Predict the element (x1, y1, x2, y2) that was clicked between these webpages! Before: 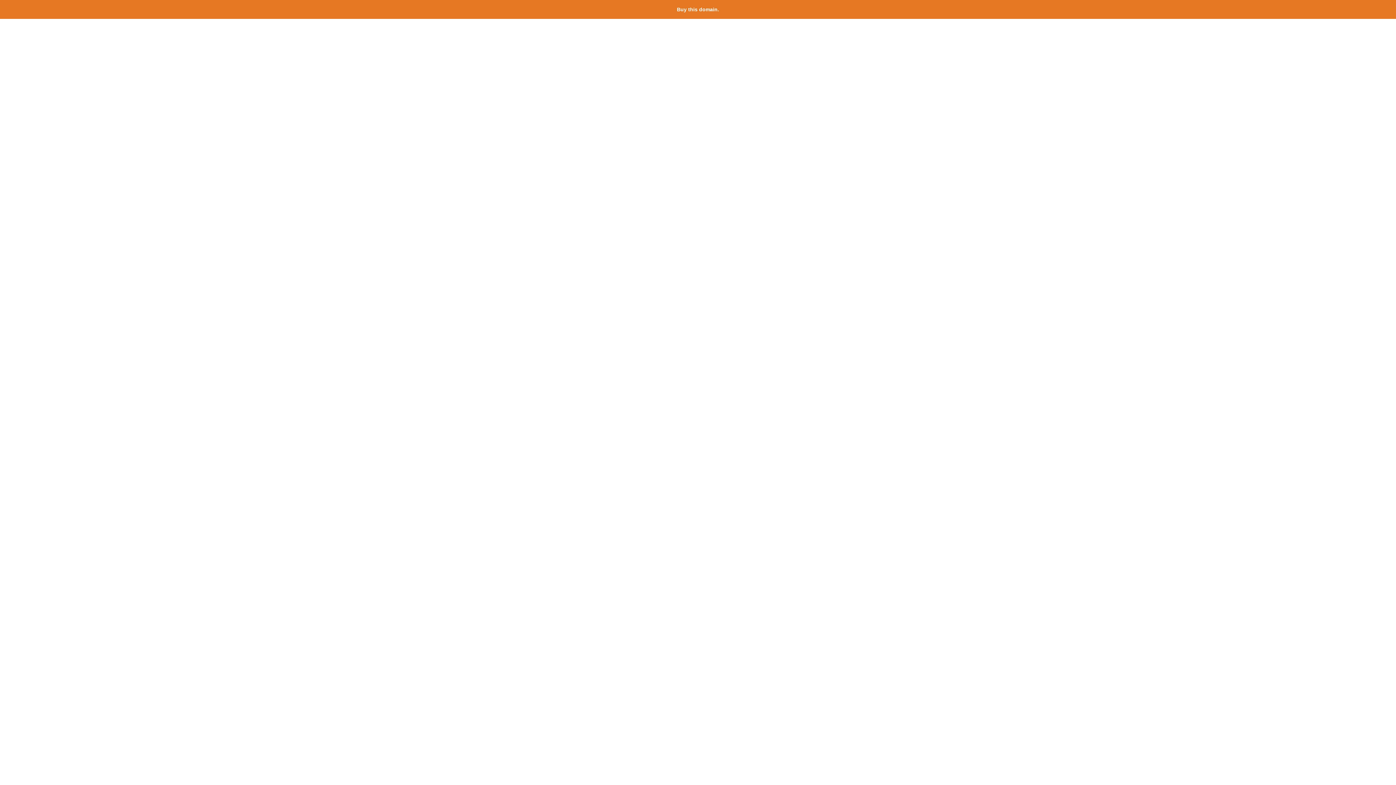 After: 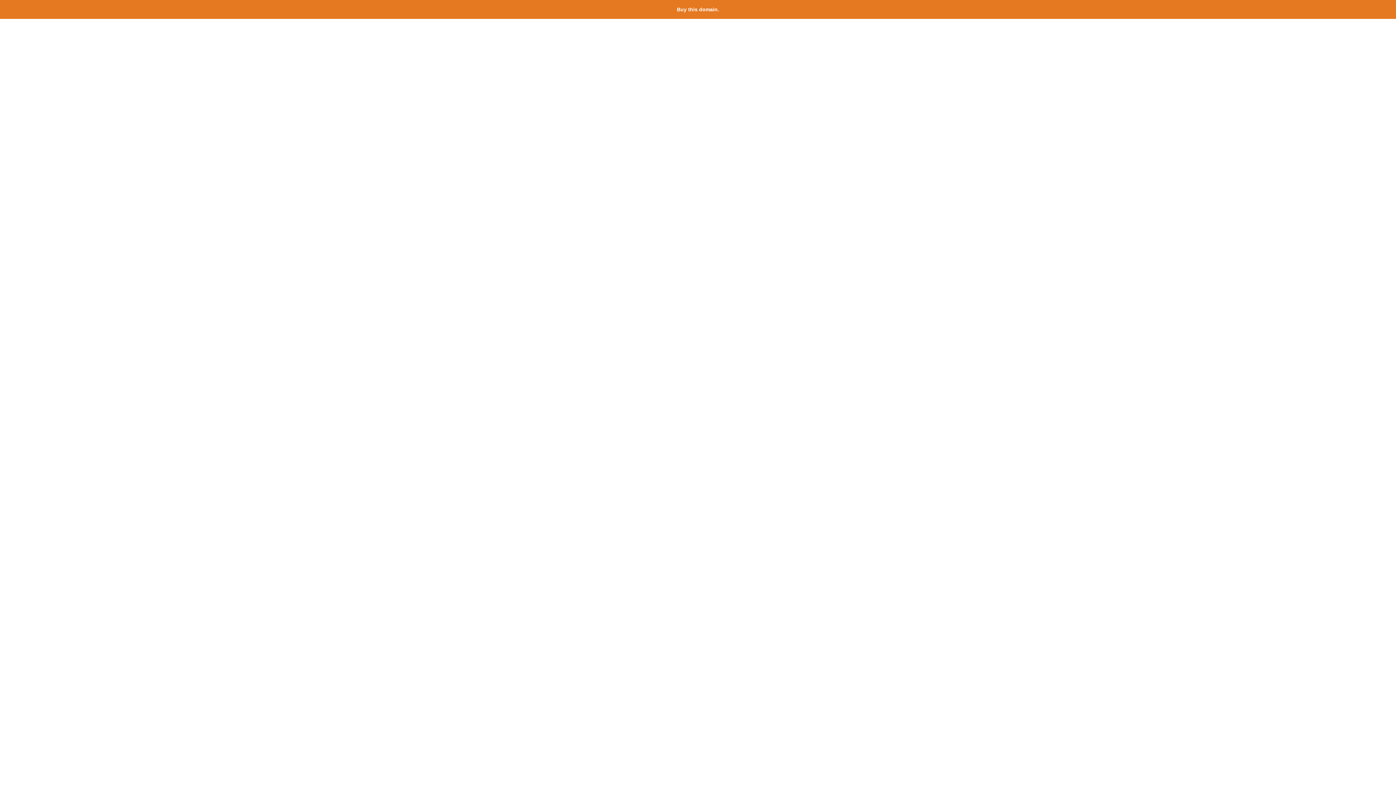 Action: bbox: (677, 6, 719, 12) label: Buy this domain.